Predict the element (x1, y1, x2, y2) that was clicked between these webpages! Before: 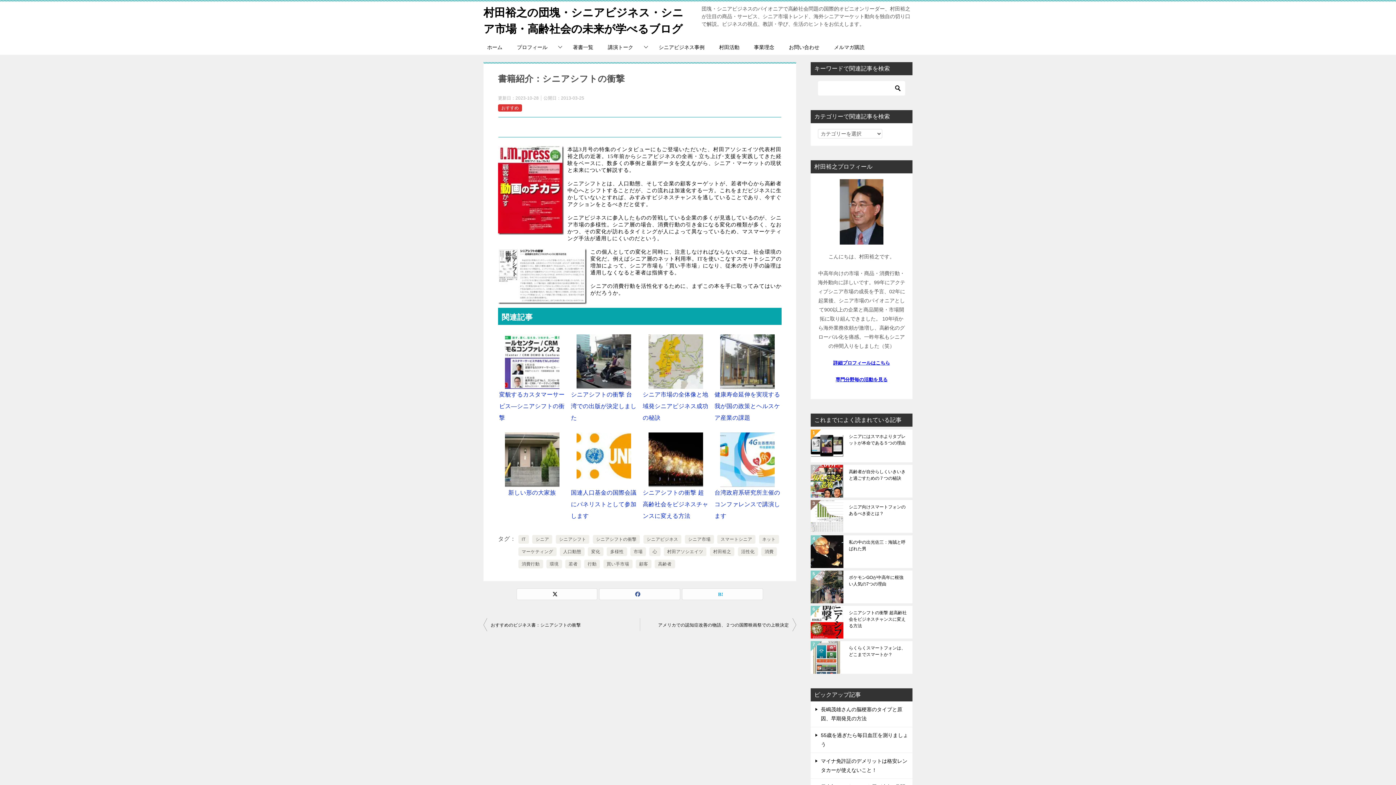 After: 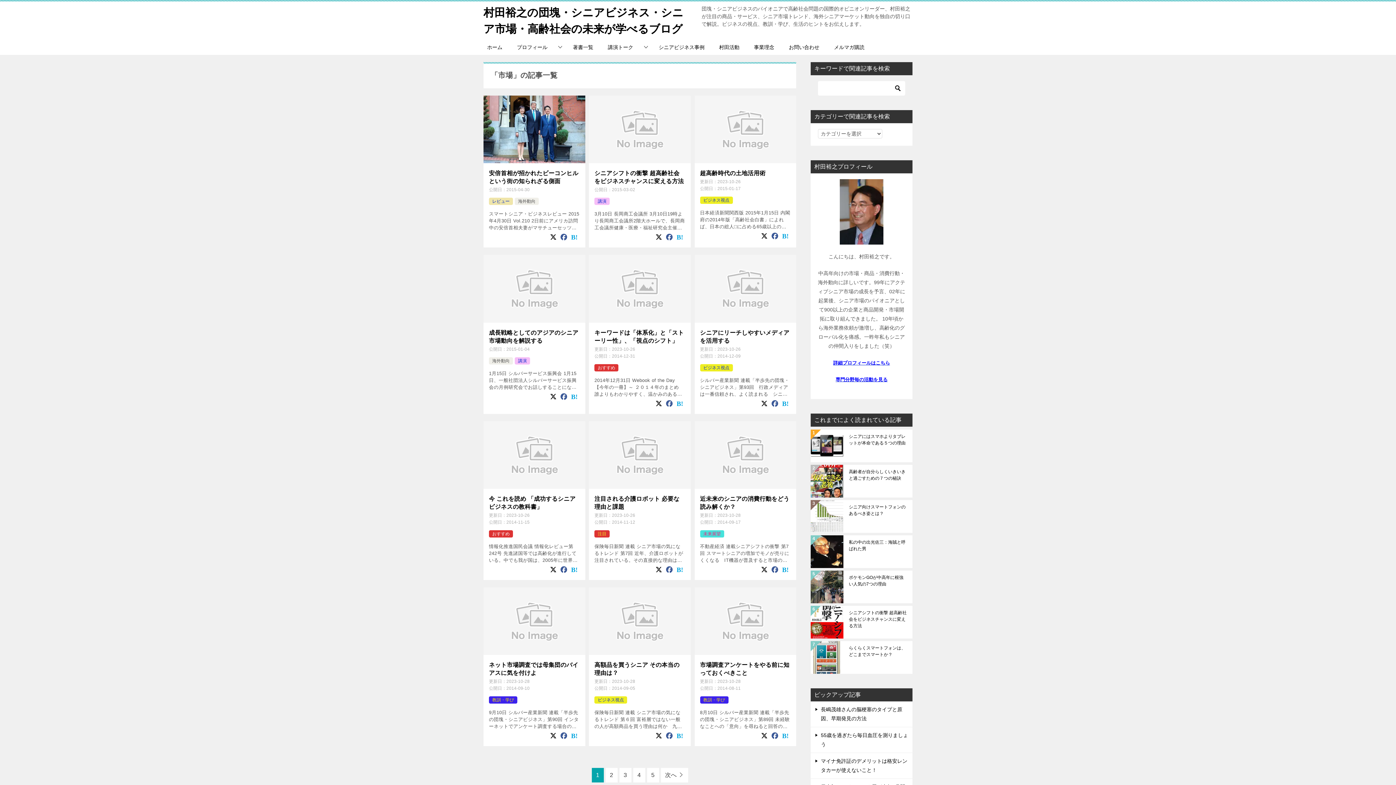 Action: label: 市場 bbox: (633, 549, 642, 554)